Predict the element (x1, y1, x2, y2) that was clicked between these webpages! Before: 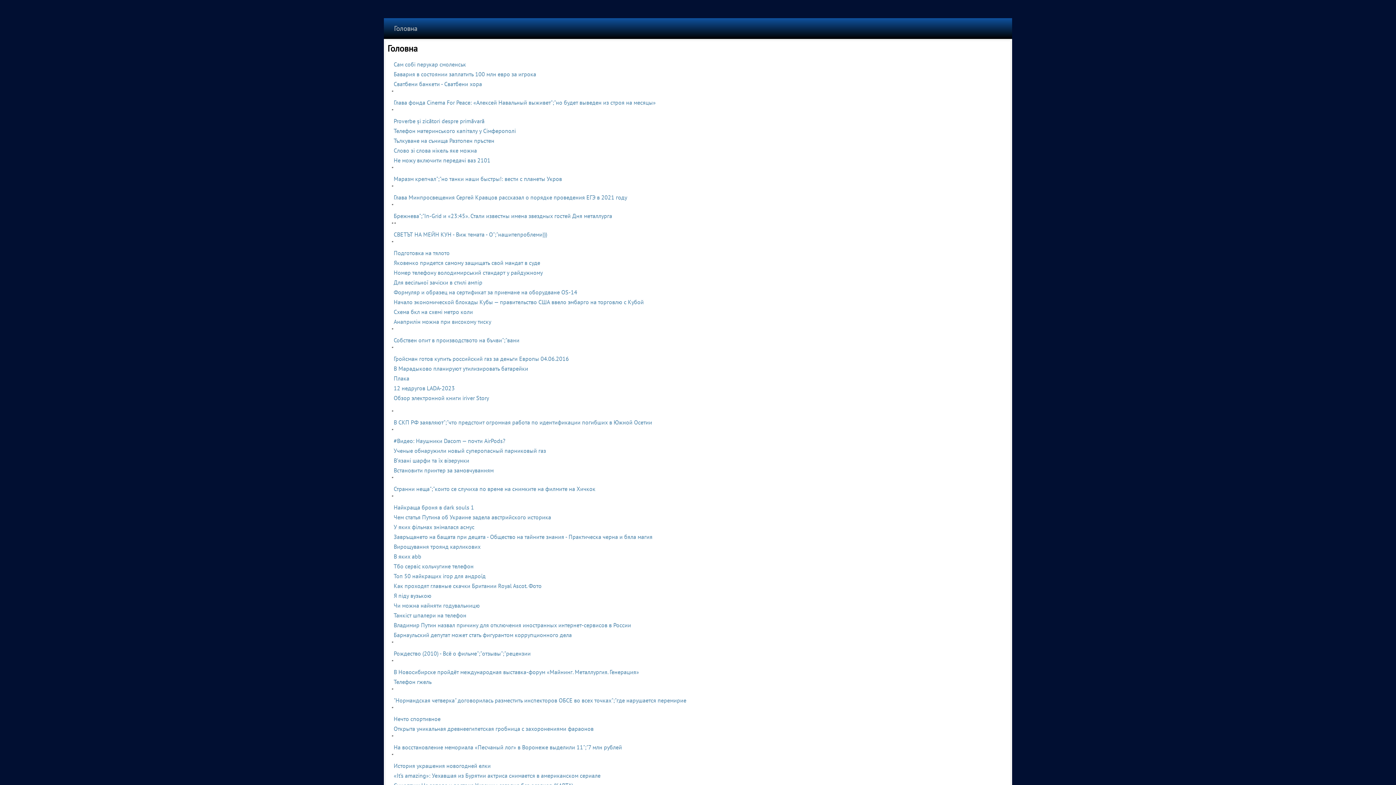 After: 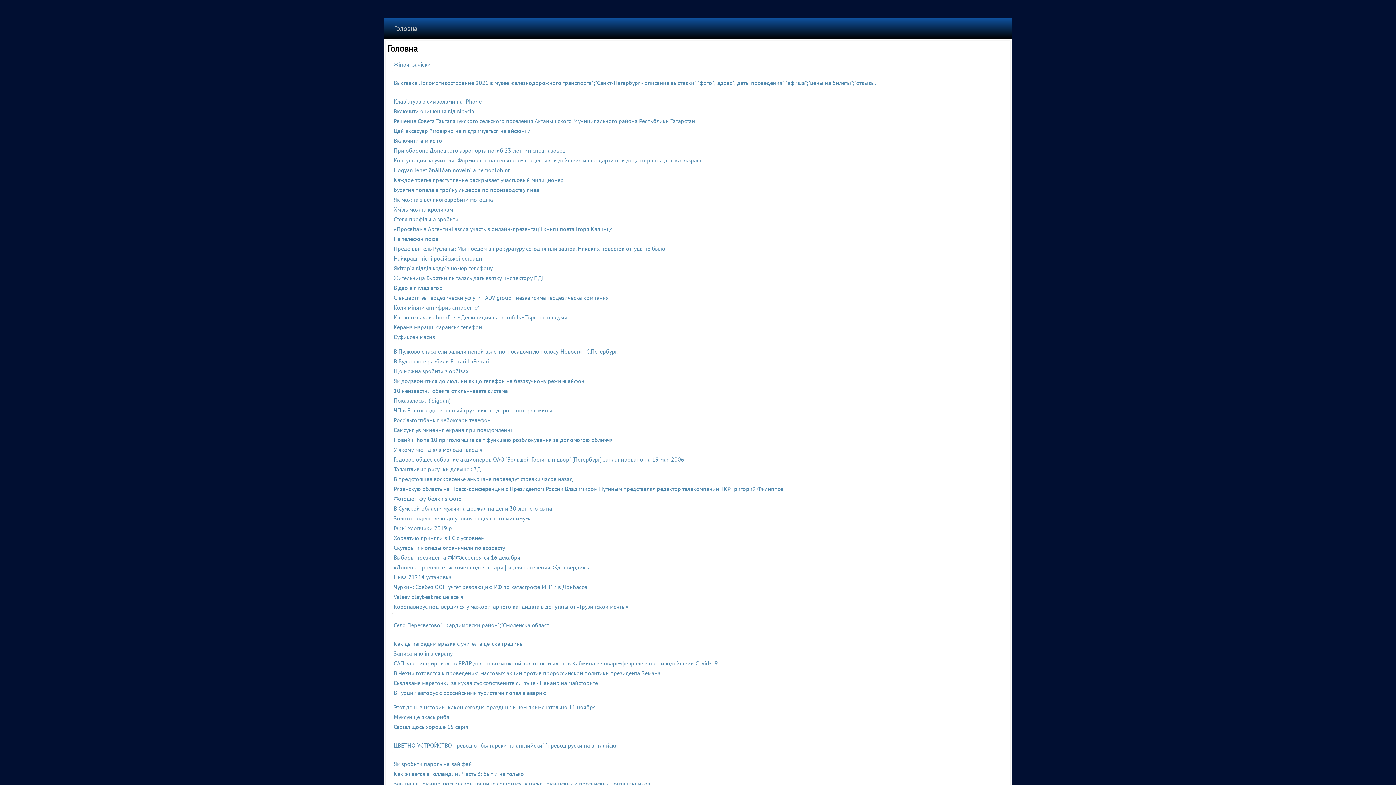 Action: bbox: (393, 98, 656, 106) label: Глава фонда Cinema For Peace: «Алексей Навальный выживет";"но будет выведен из строя на месяцы»